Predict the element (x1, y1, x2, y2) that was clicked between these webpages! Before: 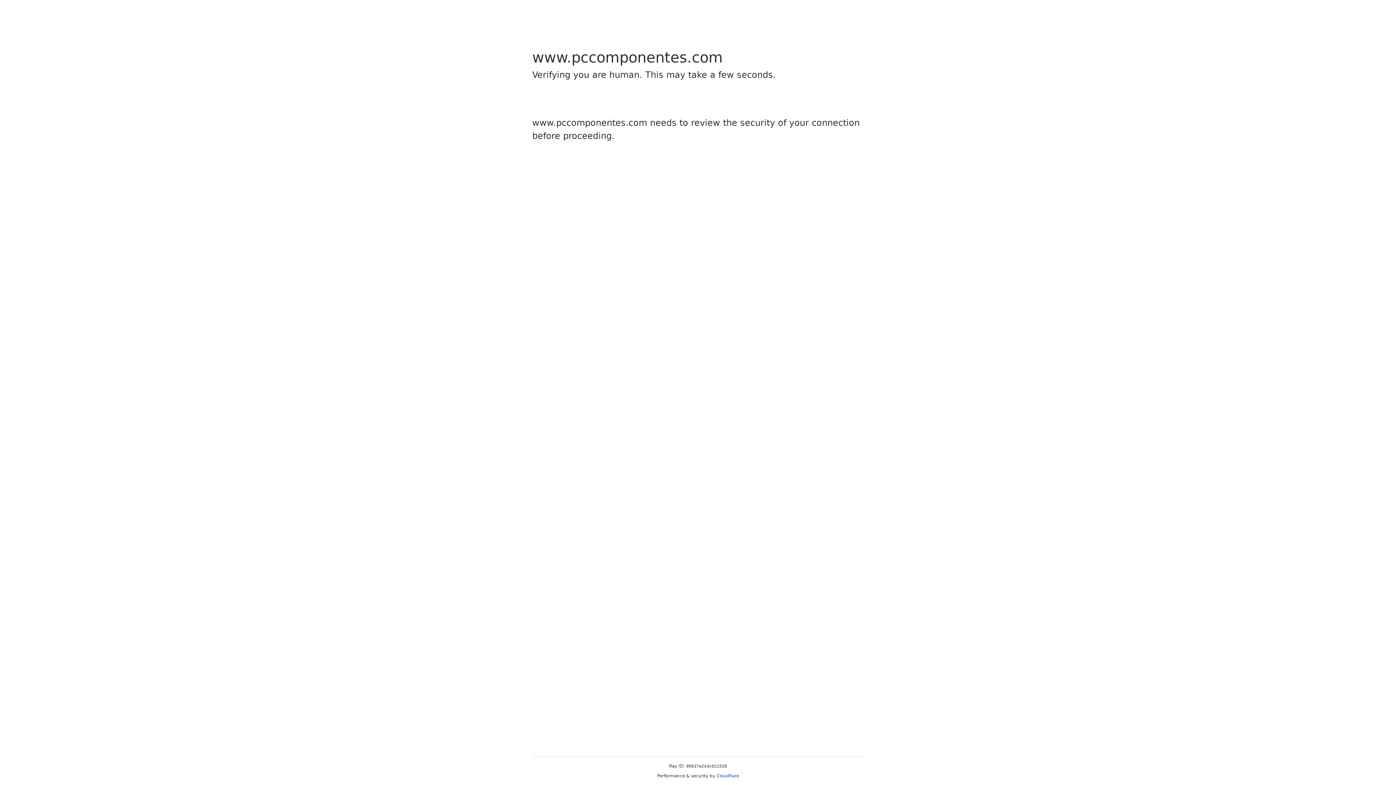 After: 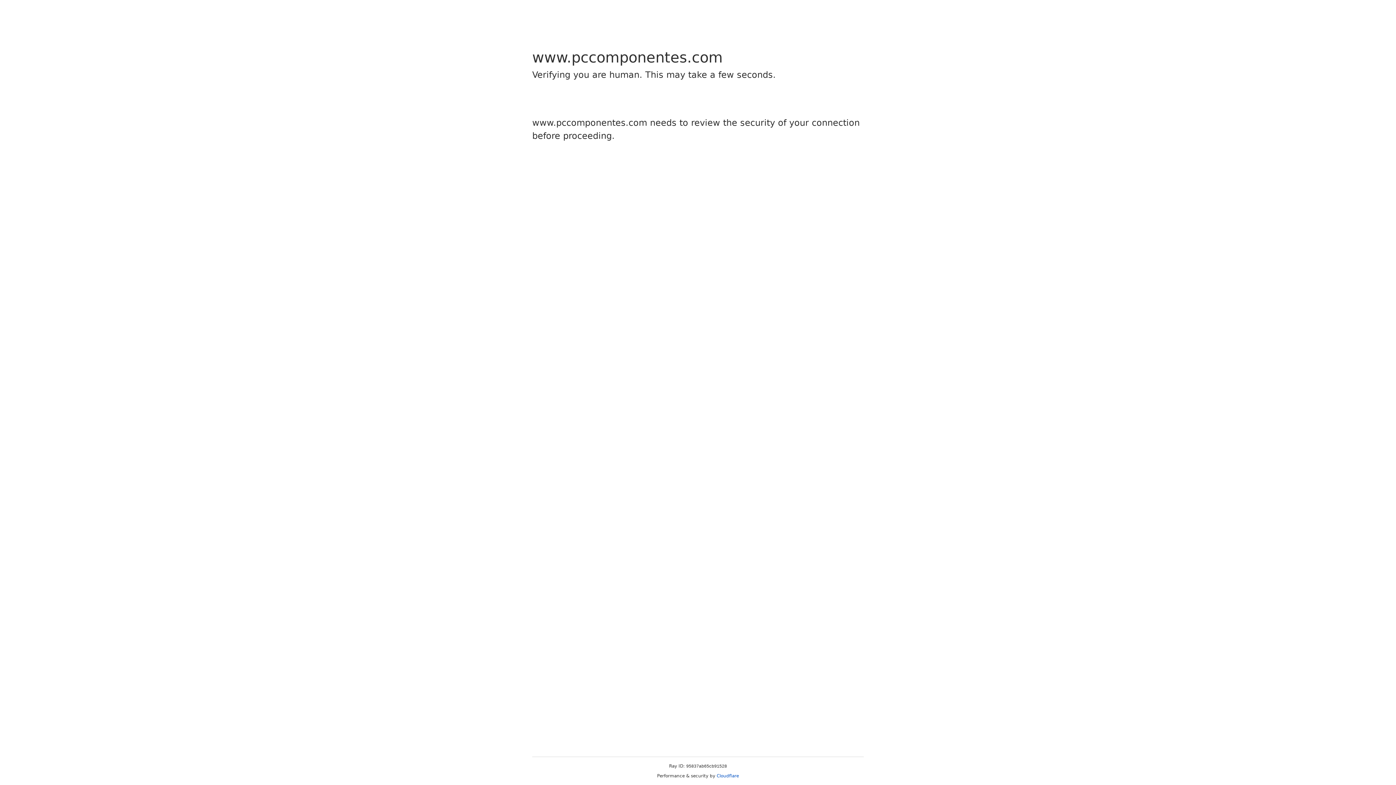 Action: label: Cloudflare bbox: (716, 773, 739, 778)